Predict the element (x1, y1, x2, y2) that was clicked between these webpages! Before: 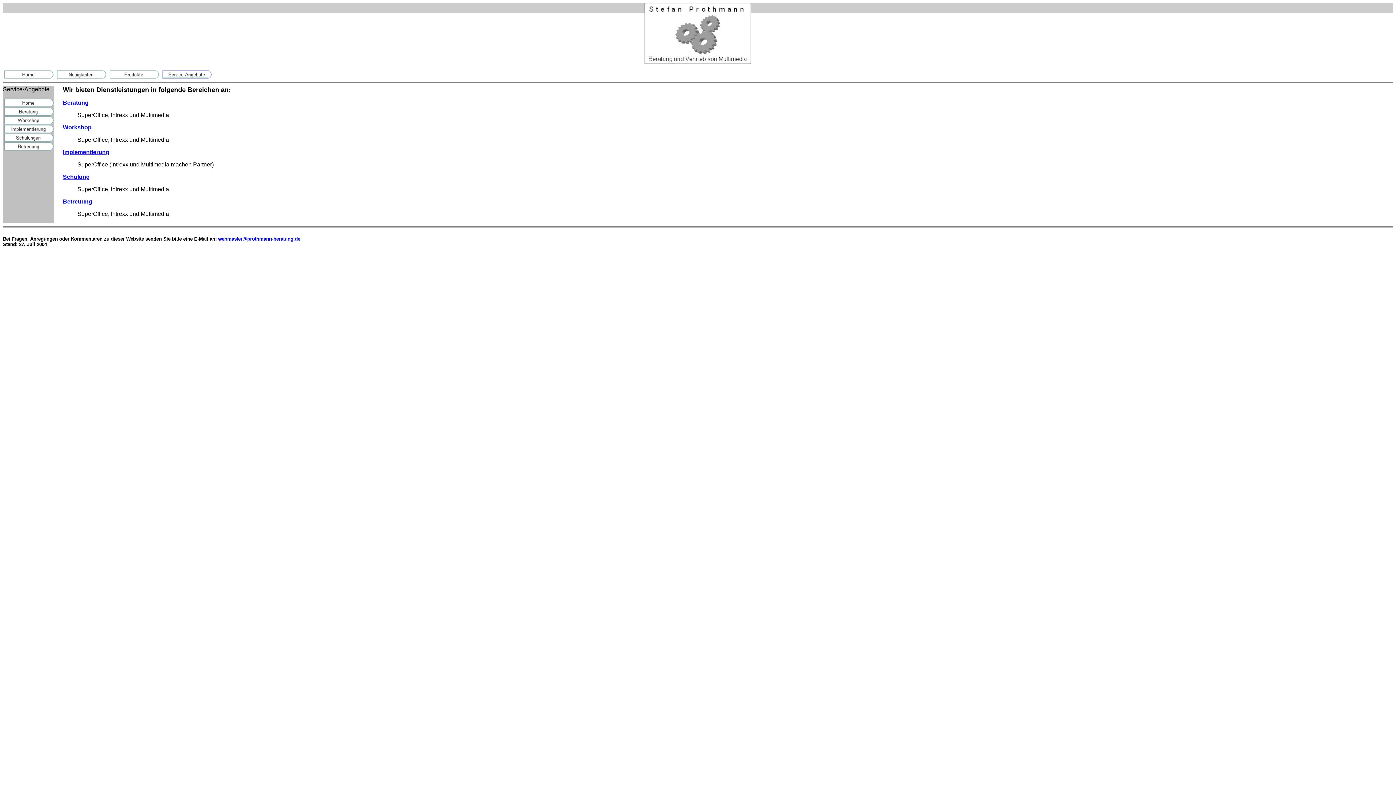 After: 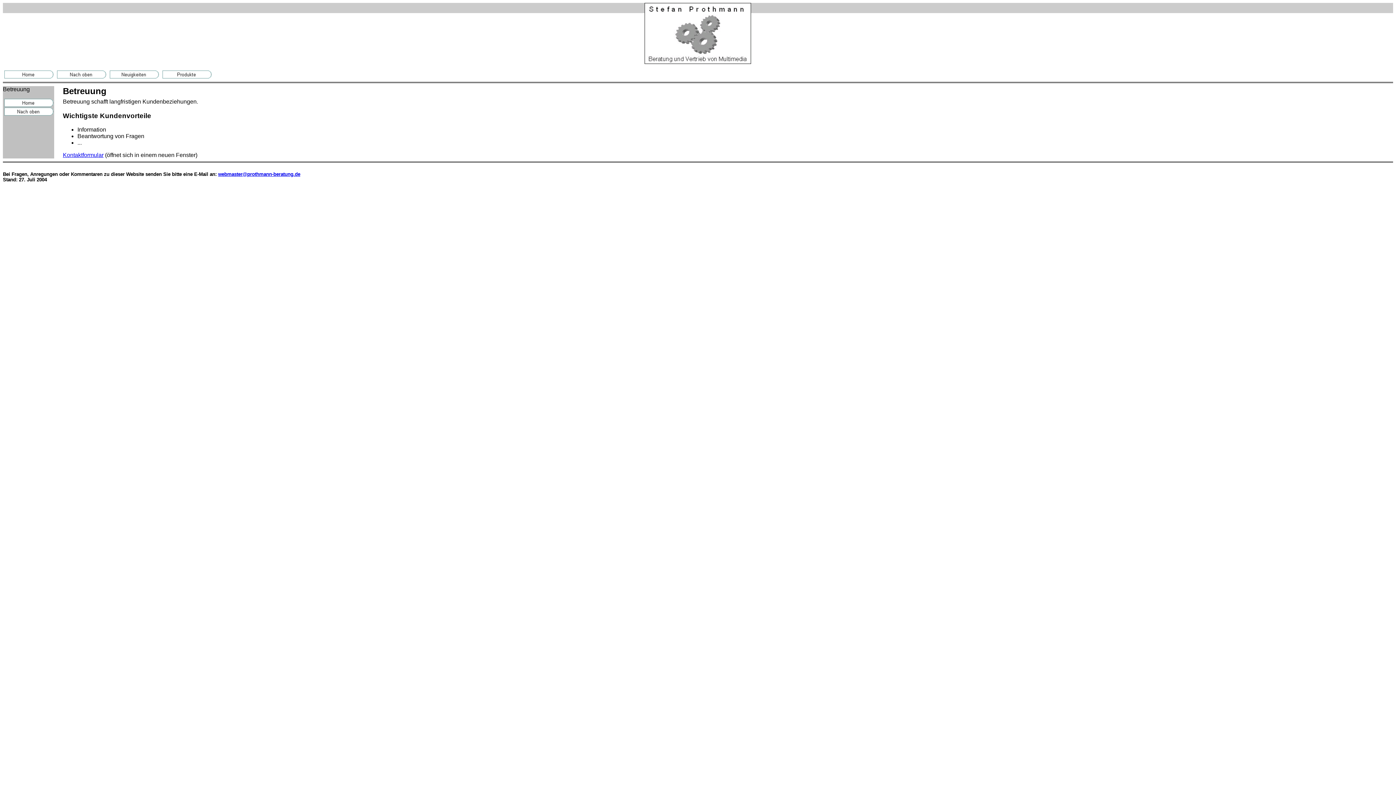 Action: bbox: (62, 198, 92, 204) label: Betreuung